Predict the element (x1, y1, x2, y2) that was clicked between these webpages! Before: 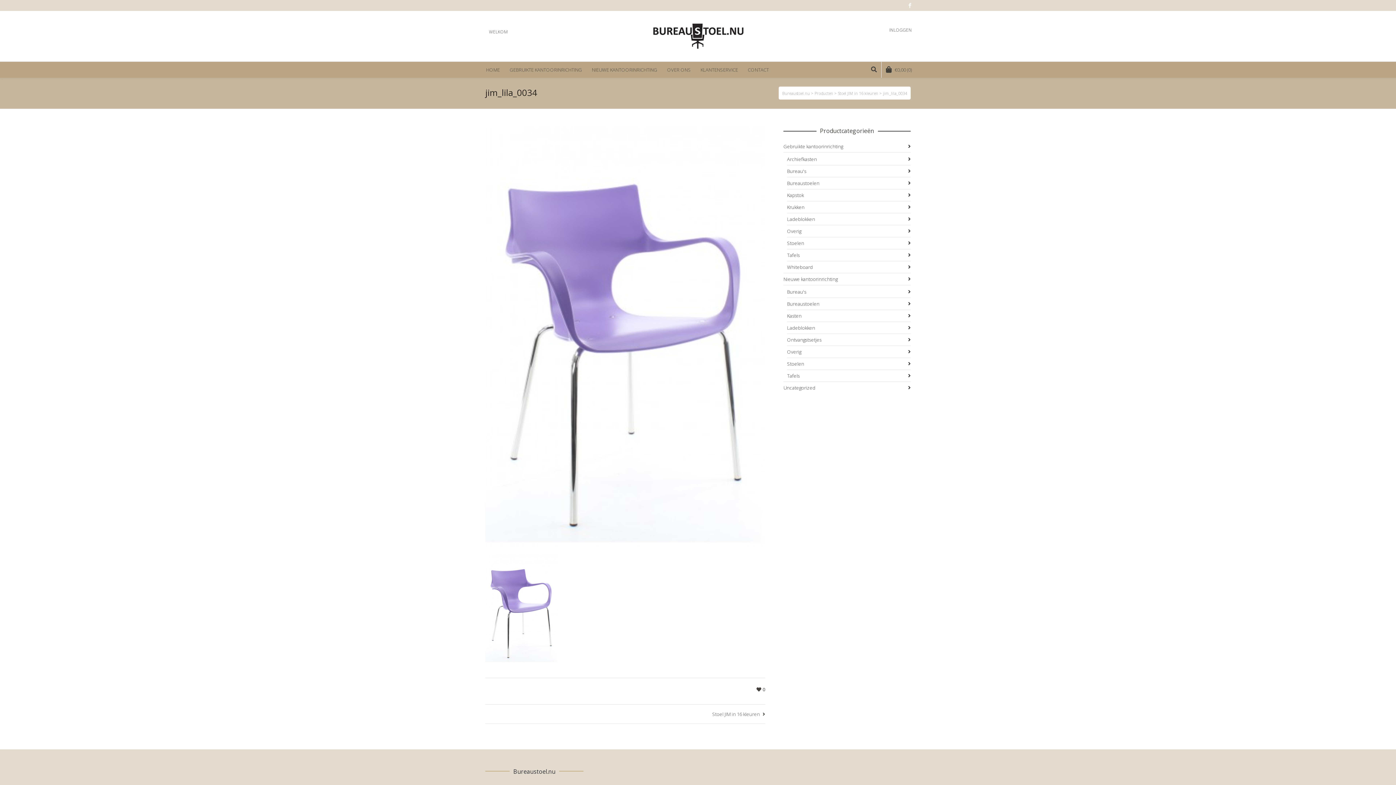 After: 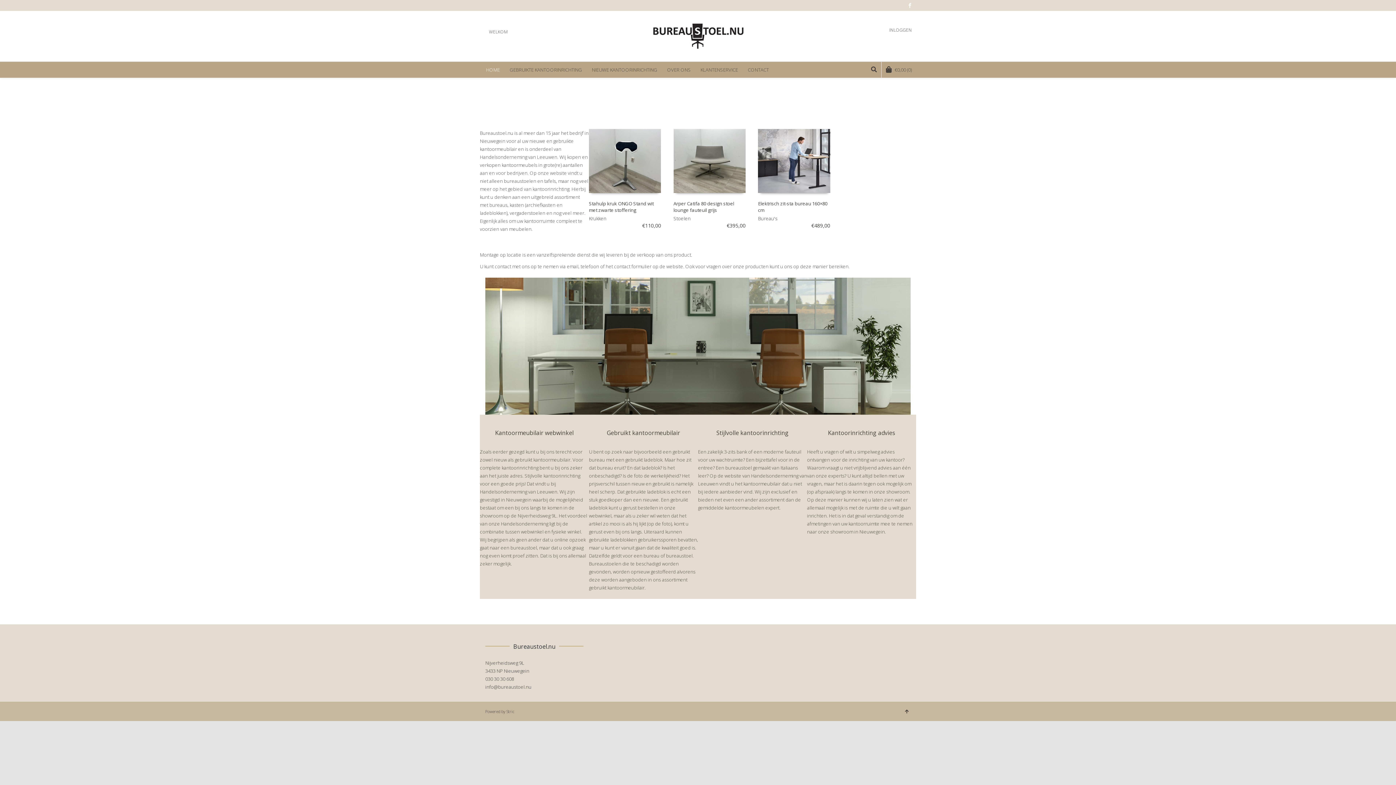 Action: label: Bureaustoel.nu bbox: (782, 90, 810, 96)